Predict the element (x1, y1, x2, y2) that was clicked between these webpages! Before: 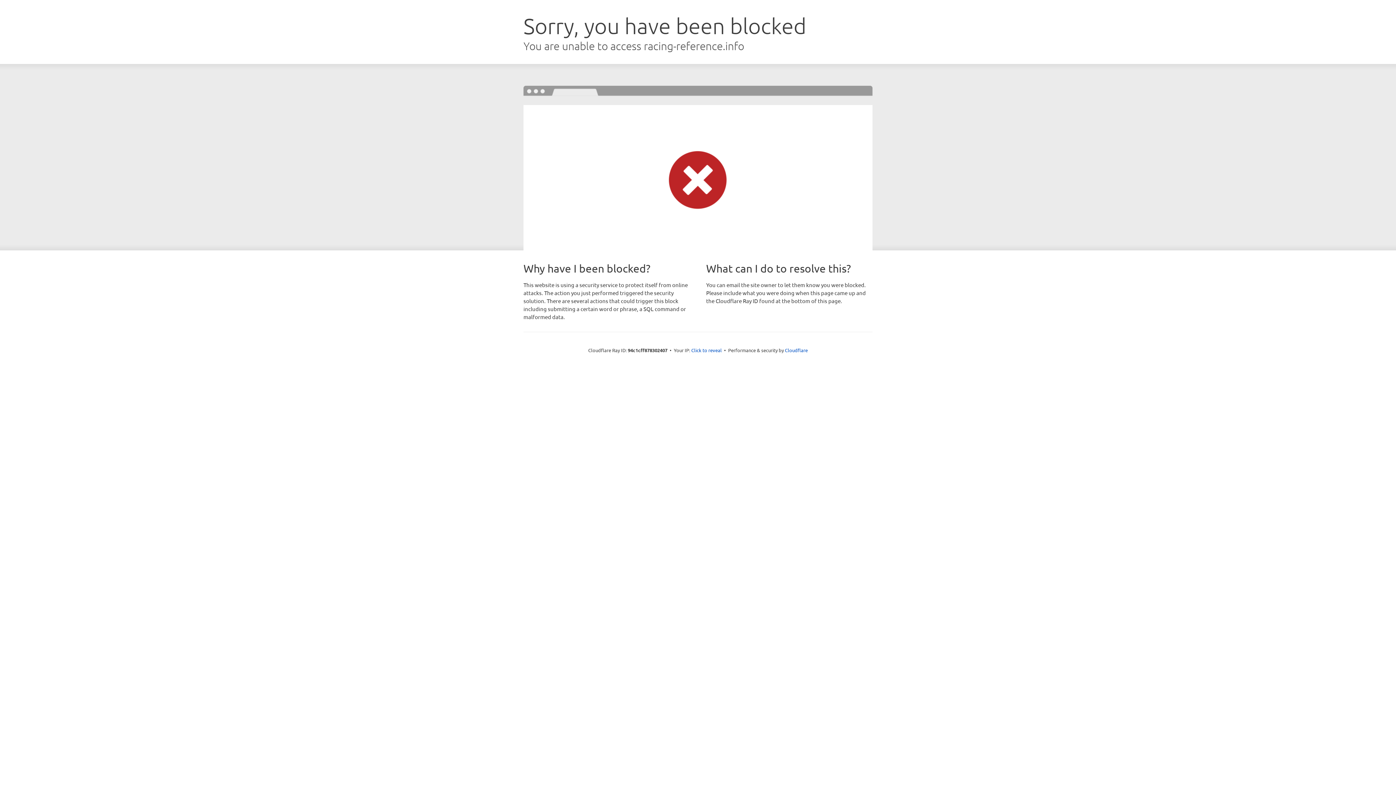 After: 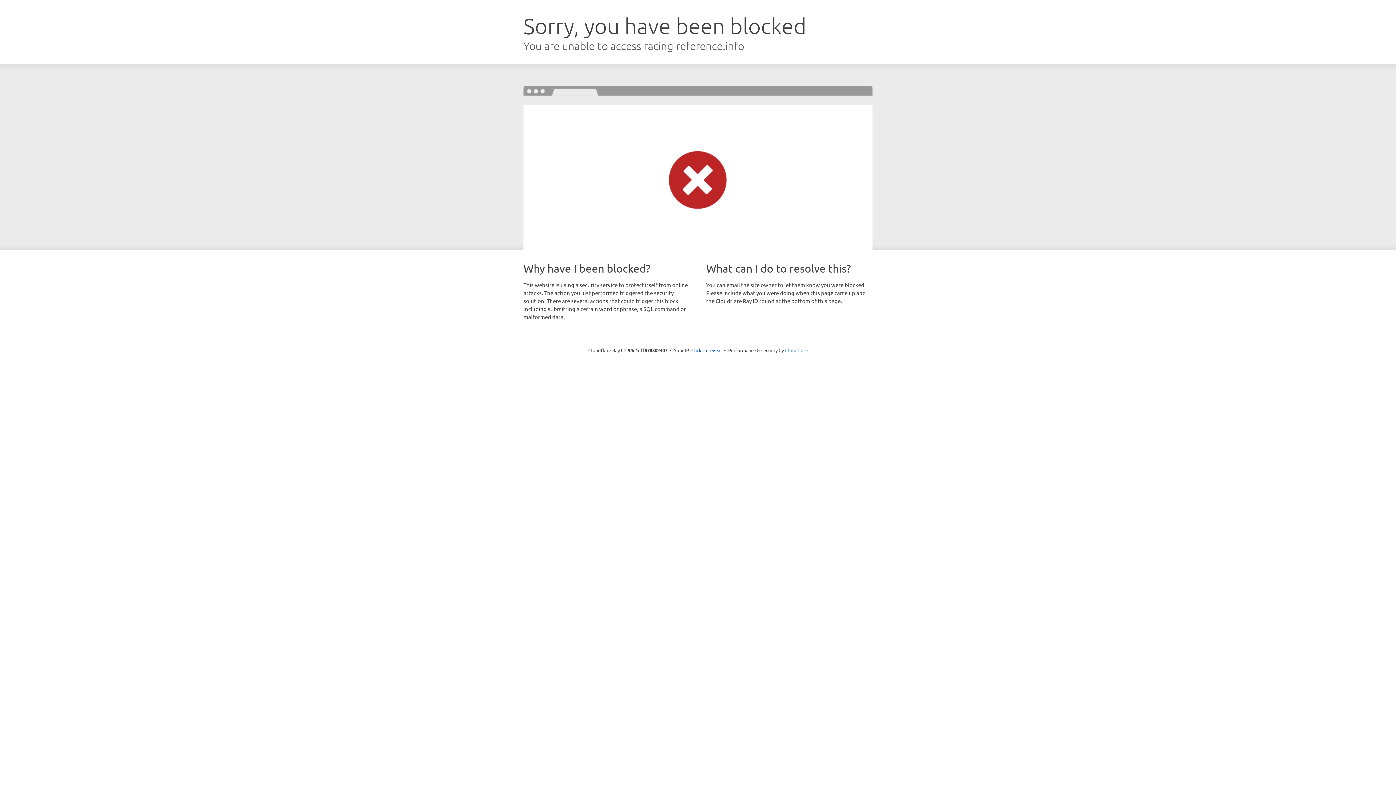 Action: bbox: (785, 347, 808, 353) label: Cloudflare